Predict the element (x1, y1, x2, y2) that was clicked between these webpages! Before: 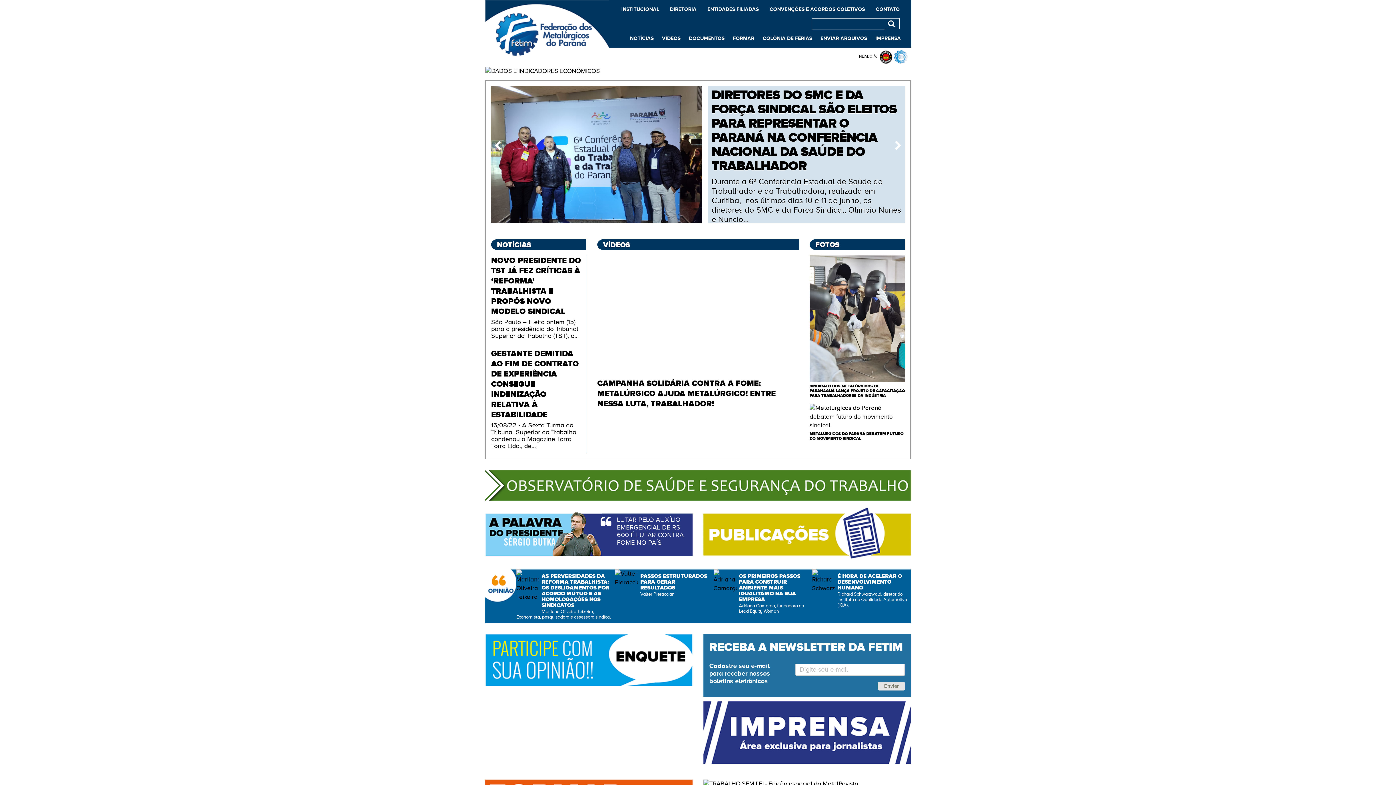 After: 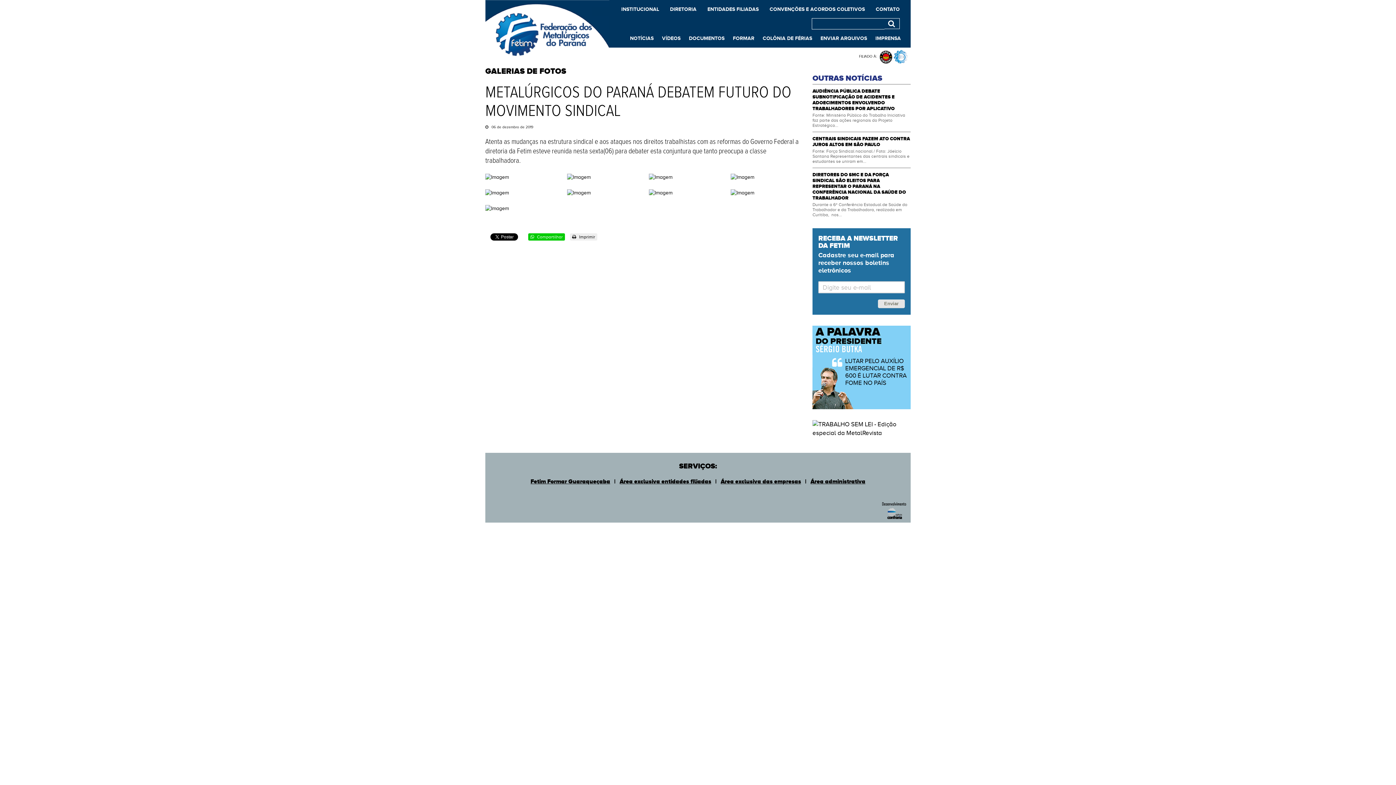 Action: bbox: (809, 404, 905, 430)